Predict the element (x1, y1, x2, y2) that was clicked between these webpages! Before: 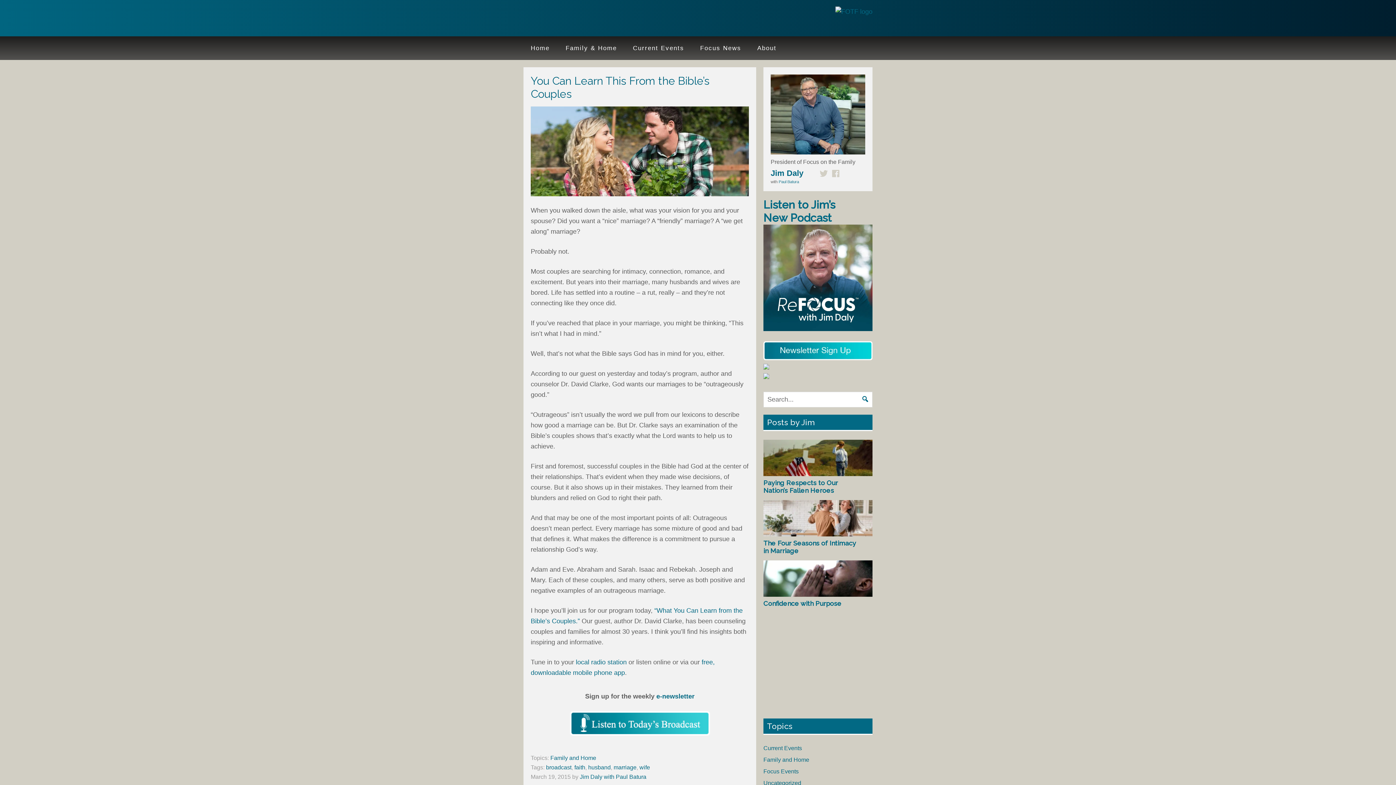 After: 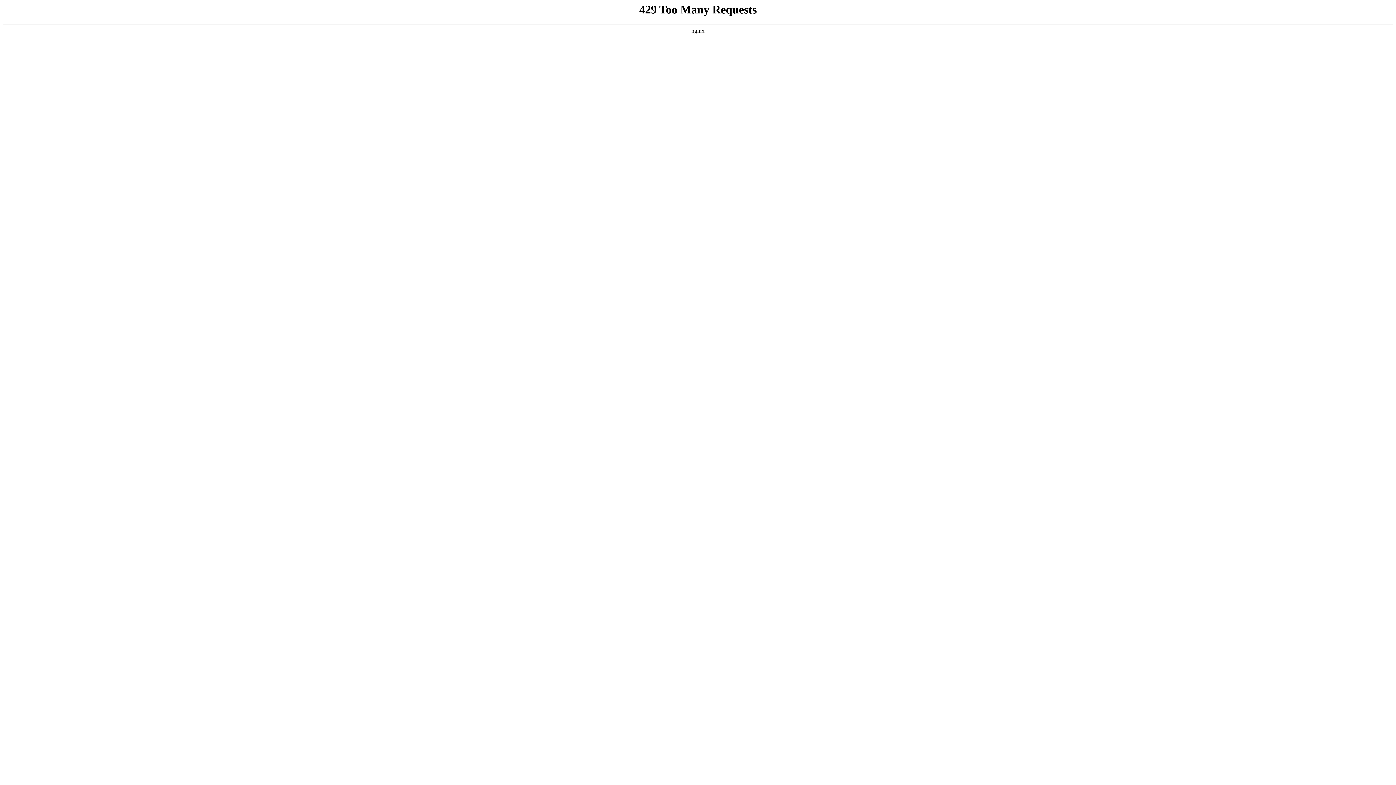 Action: label: The Four Seasons of Intimacy in Marriage bbox: (763, 539, 856, 554)